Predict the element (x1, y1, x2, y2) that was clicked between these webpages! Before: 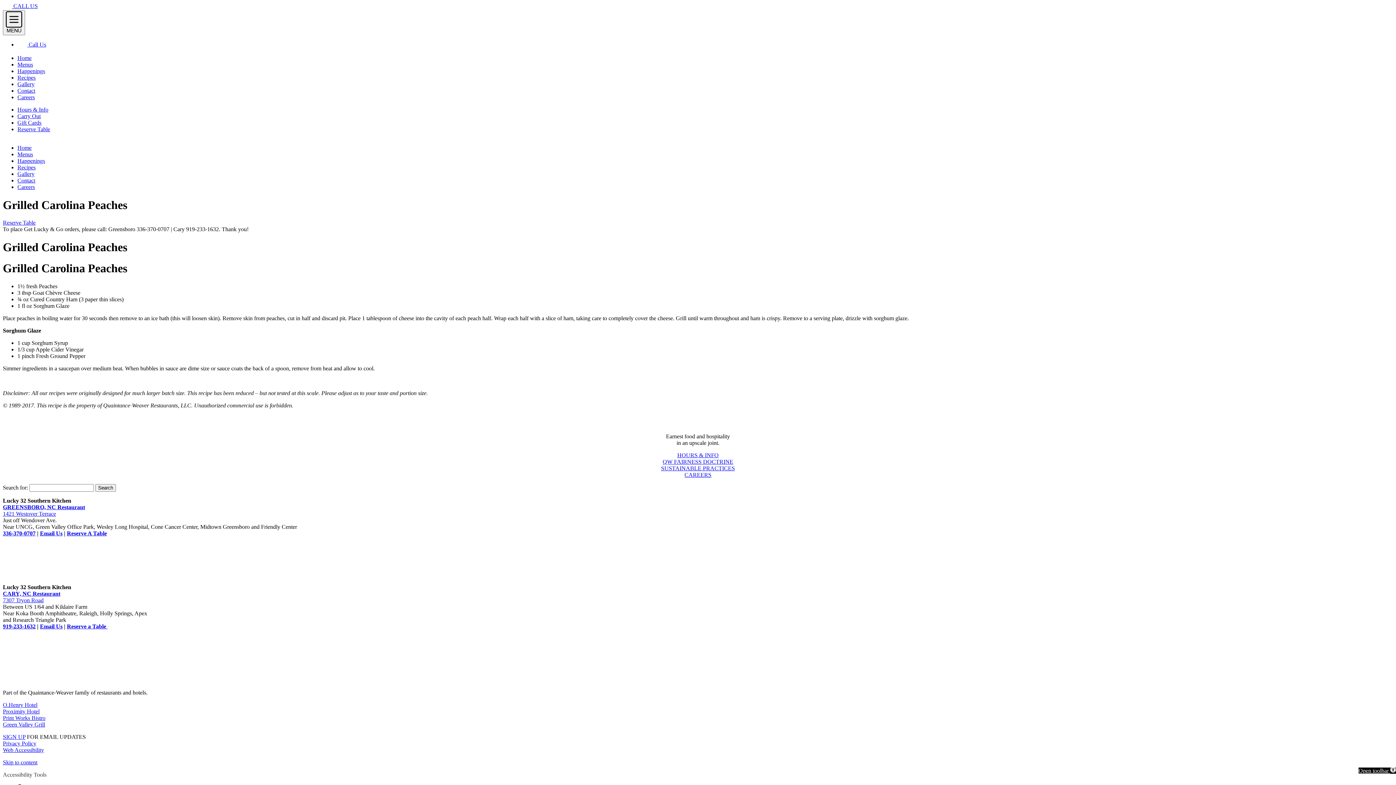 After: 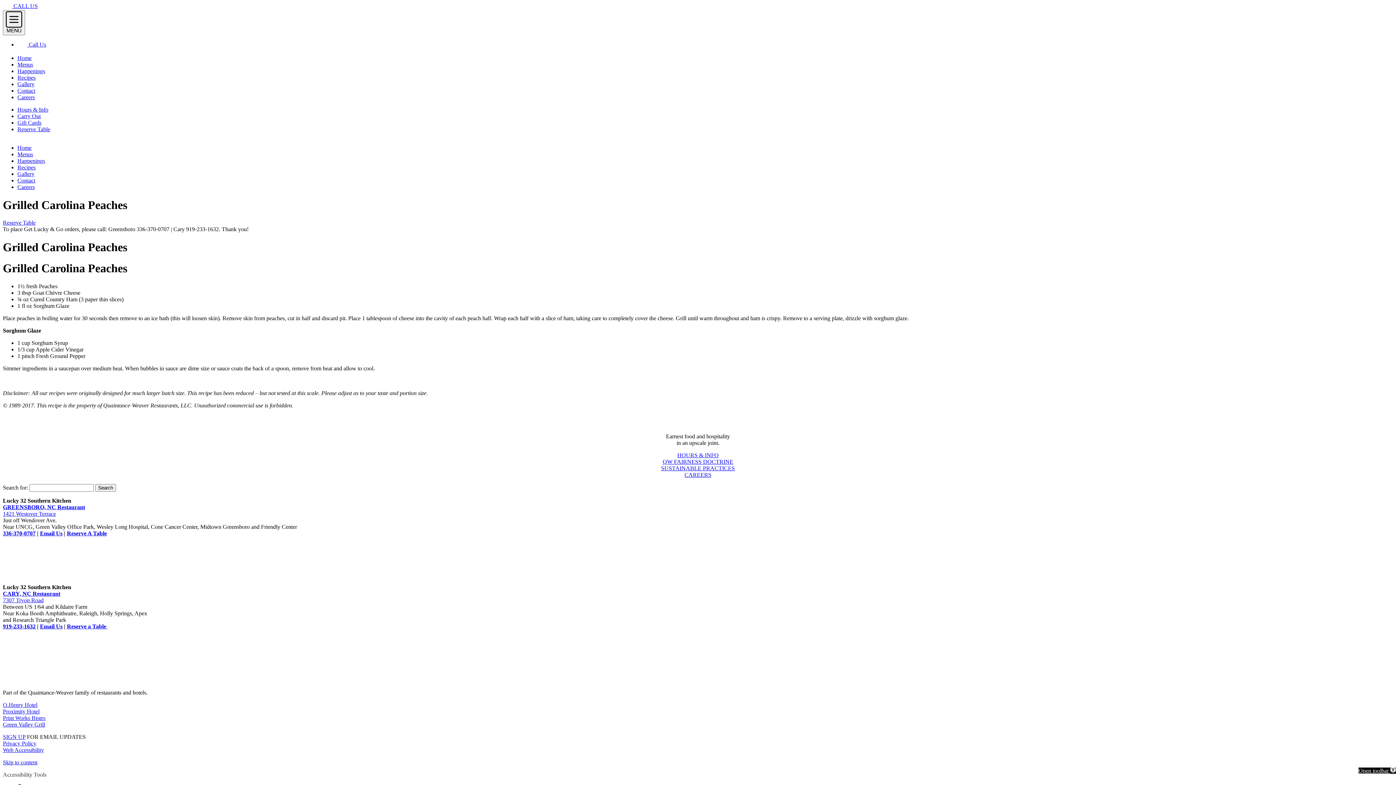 Action: bbox: (2, 666, 38, 672)